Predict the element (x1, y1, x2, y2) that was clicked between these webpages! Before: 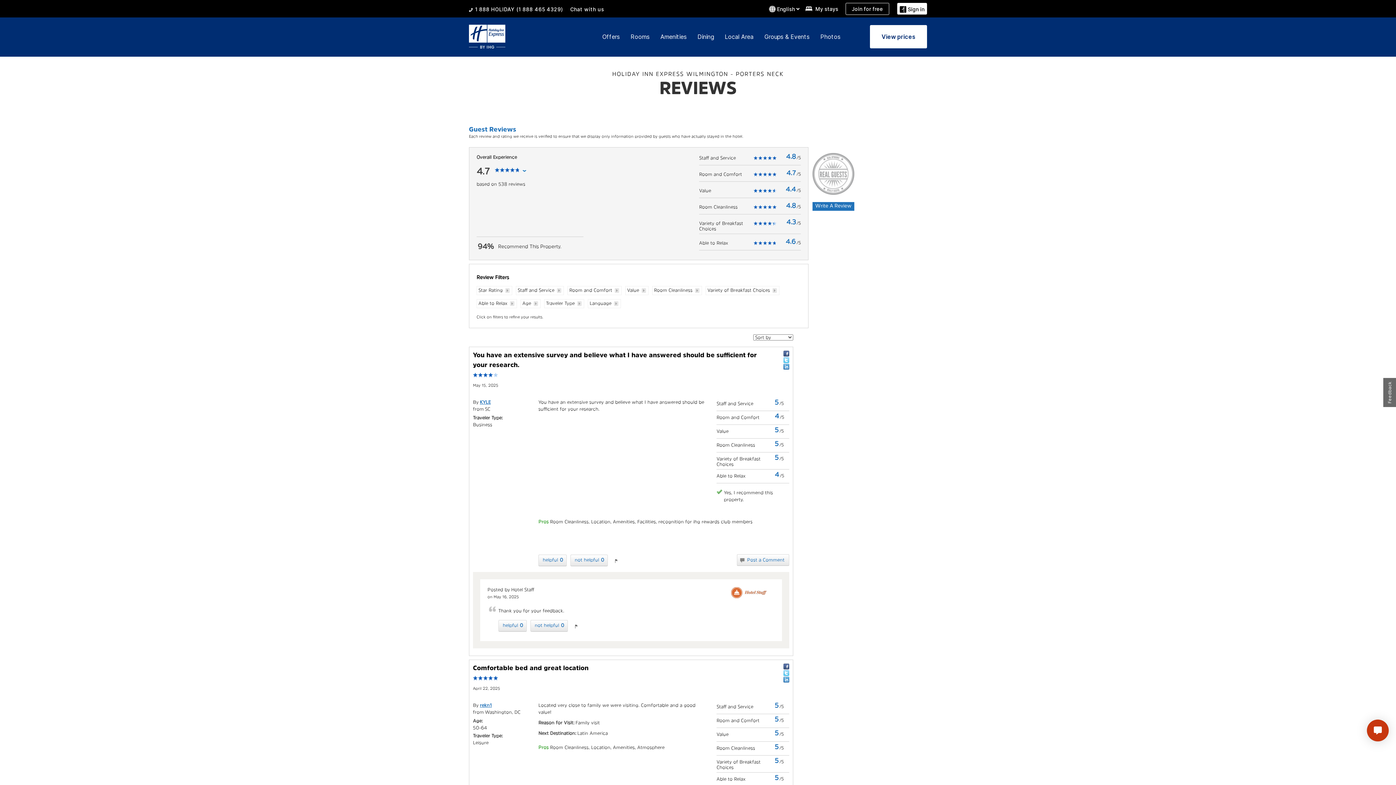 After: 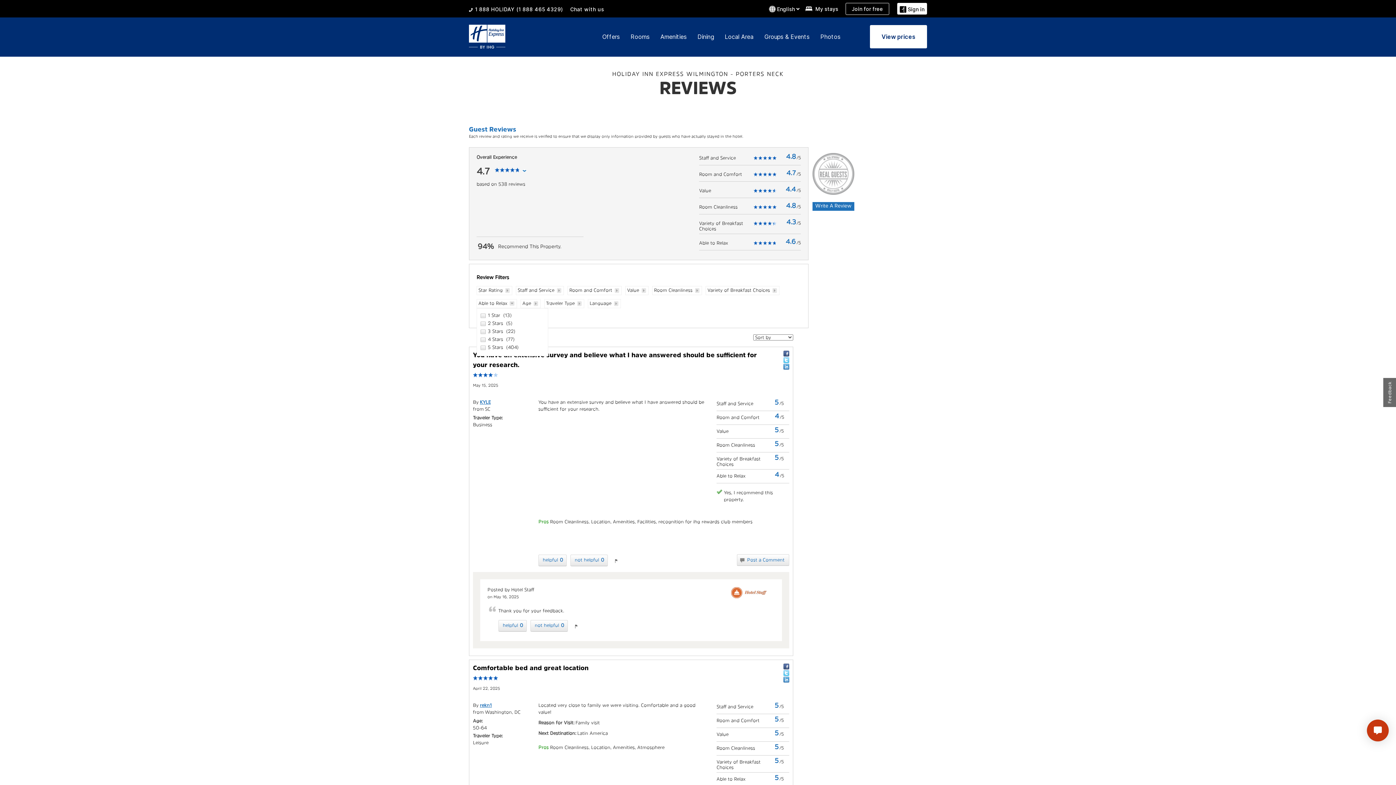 Action: label: Able to Relax bbox: (476, 299, 517, 308)